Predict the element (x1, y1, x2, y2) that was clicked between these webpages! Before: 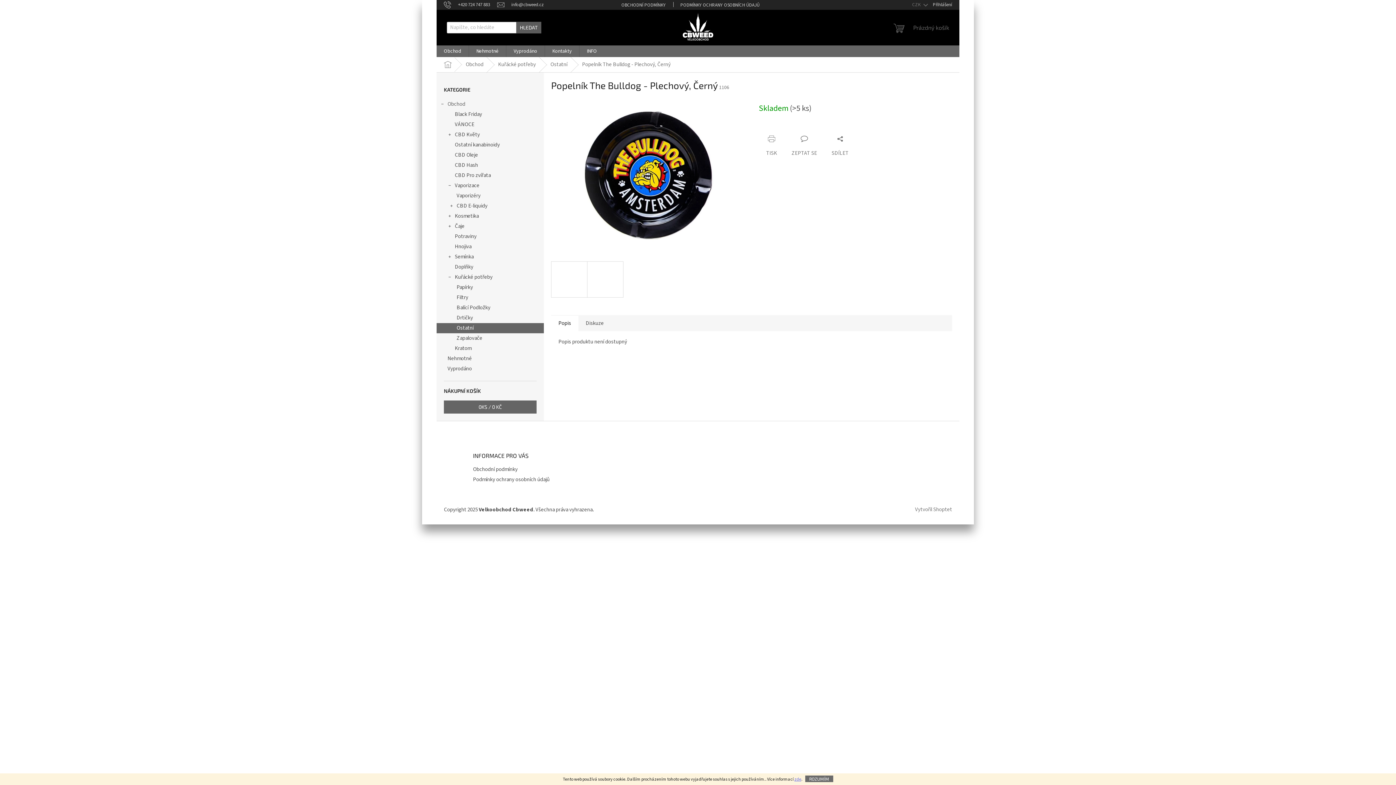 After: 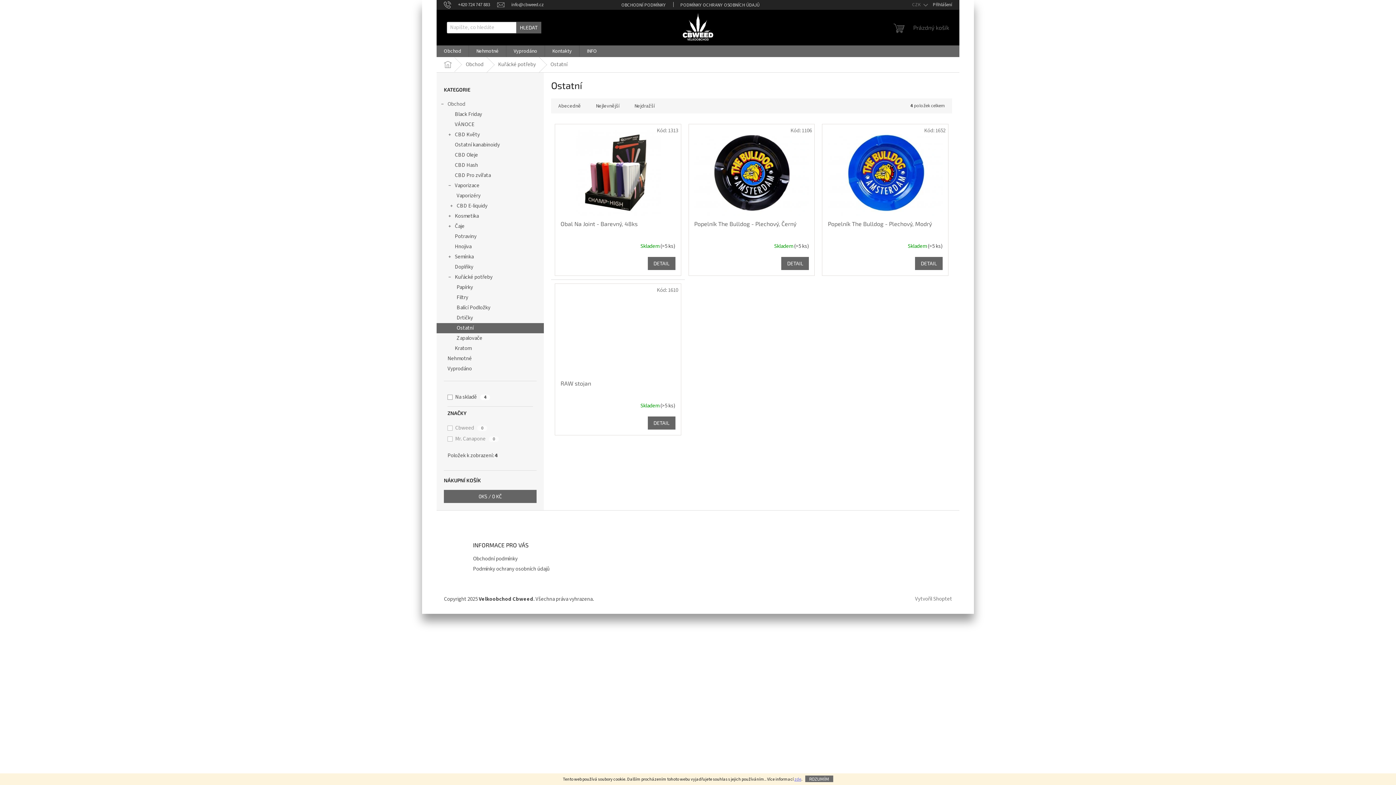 Action: label: Ostatní bbox: (543, 57, 574, 72)